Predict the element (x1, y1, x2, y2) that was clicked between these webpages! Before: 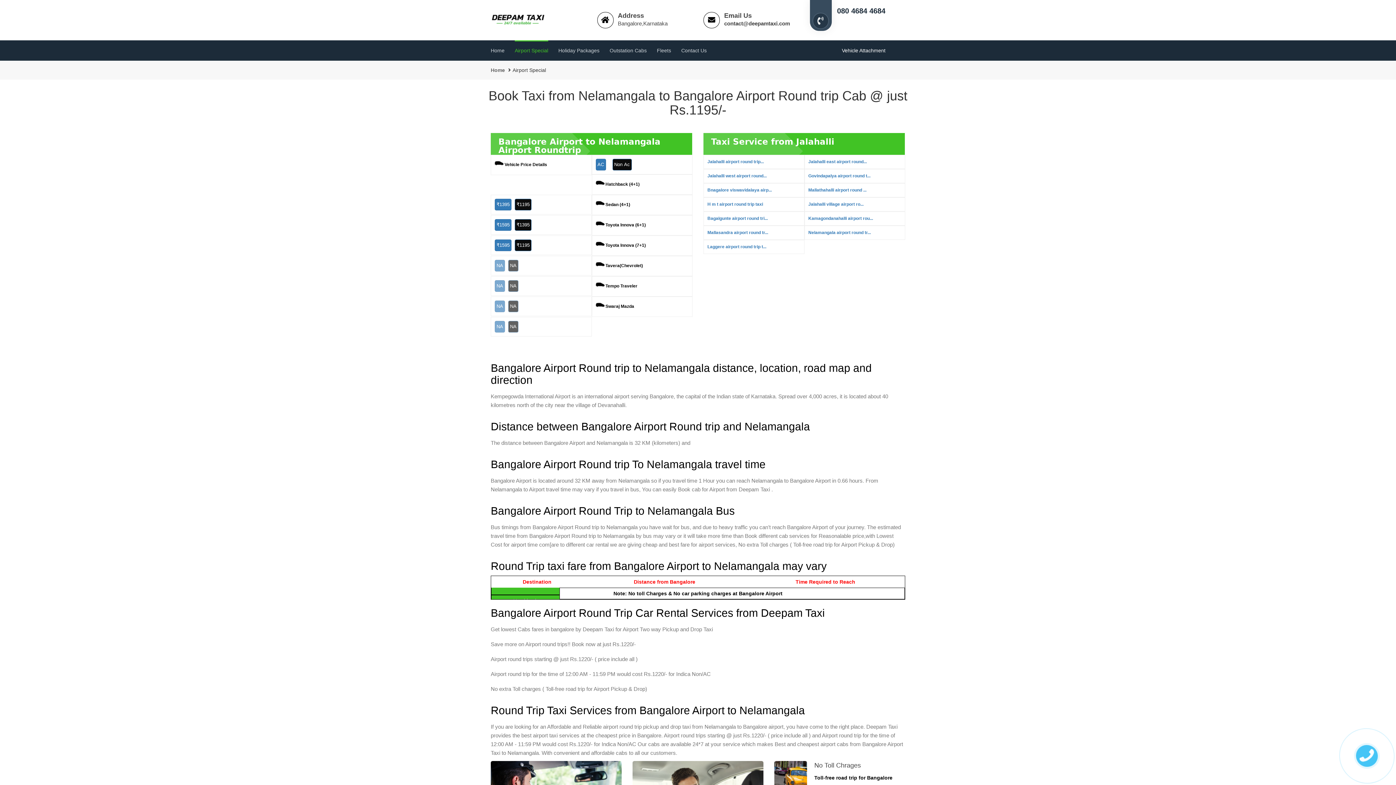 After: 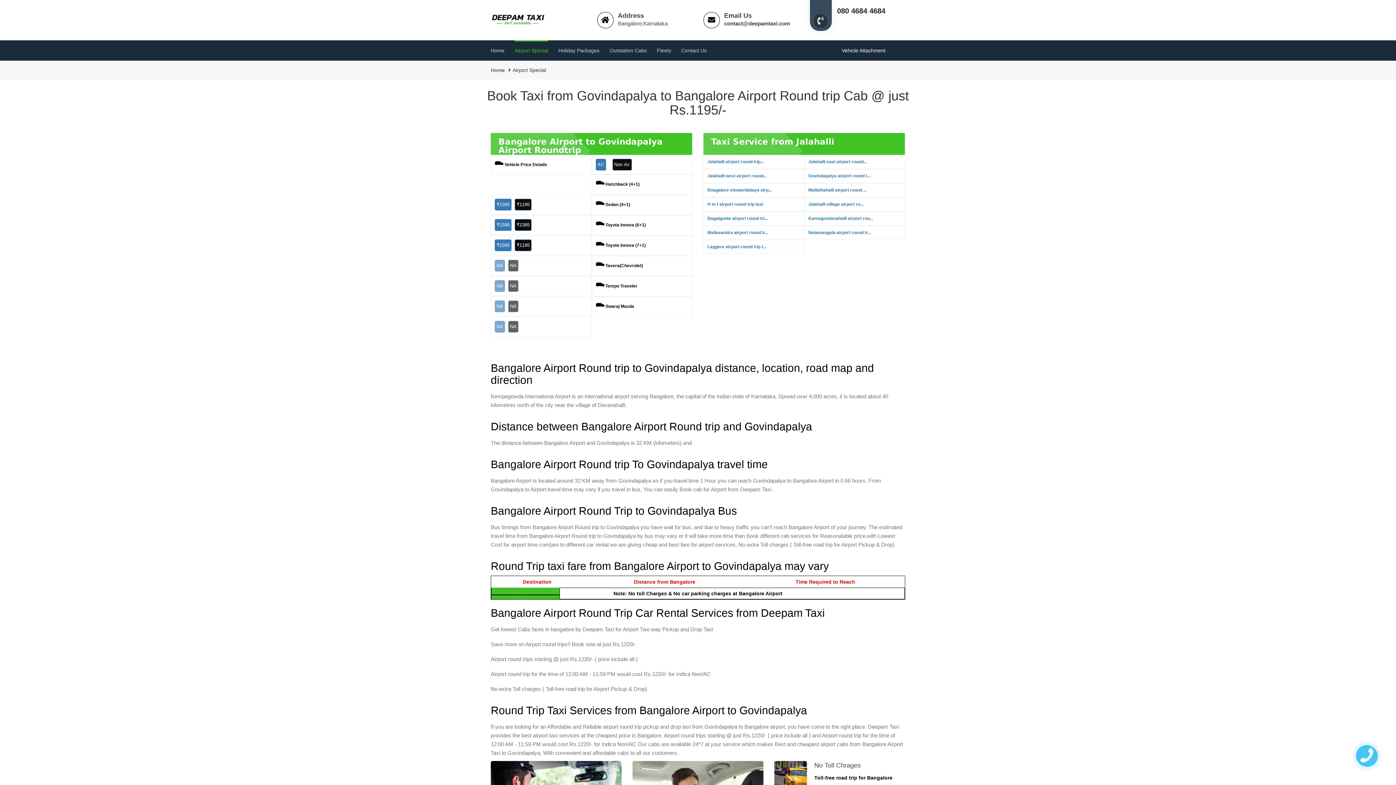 Action: bbox: (808, 173, 870, 178) label: Govindapalya airport round t...